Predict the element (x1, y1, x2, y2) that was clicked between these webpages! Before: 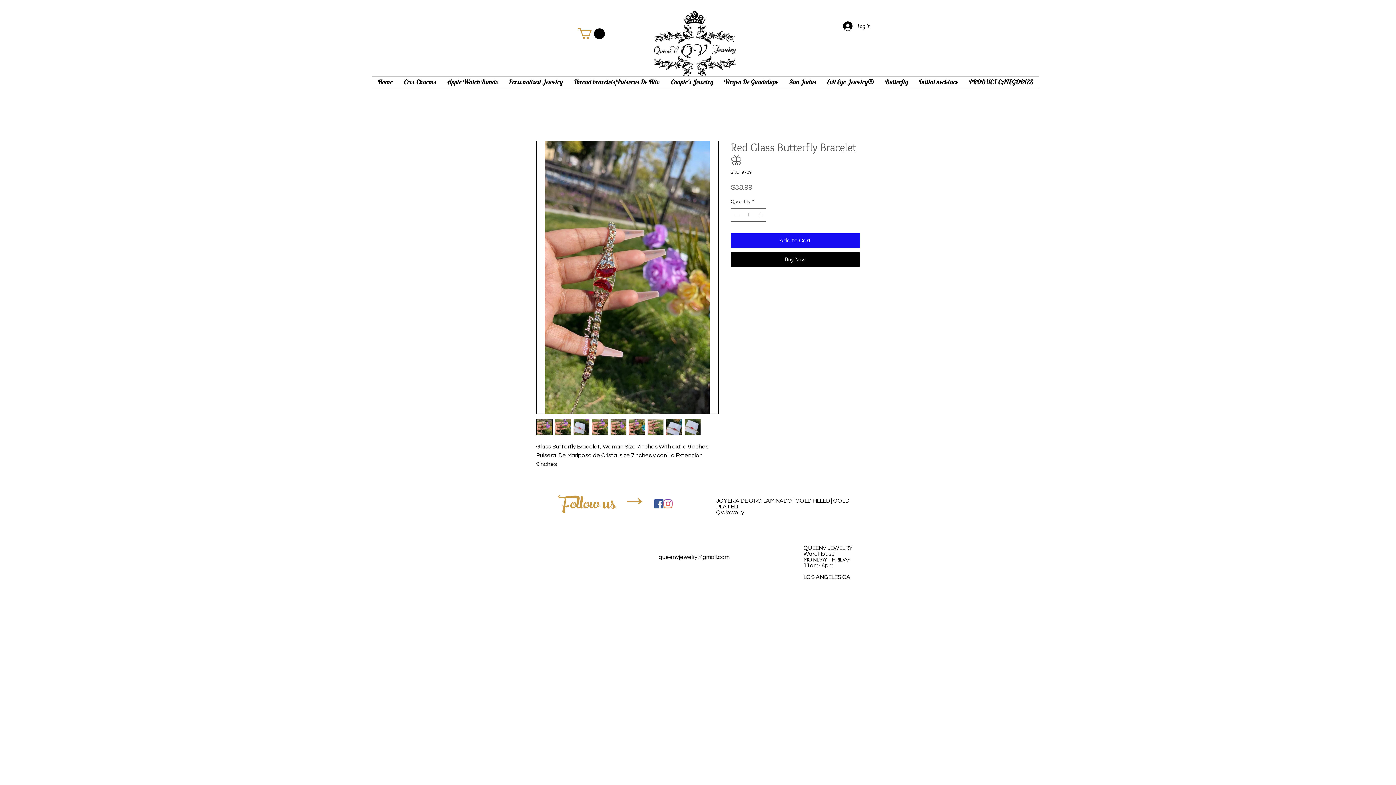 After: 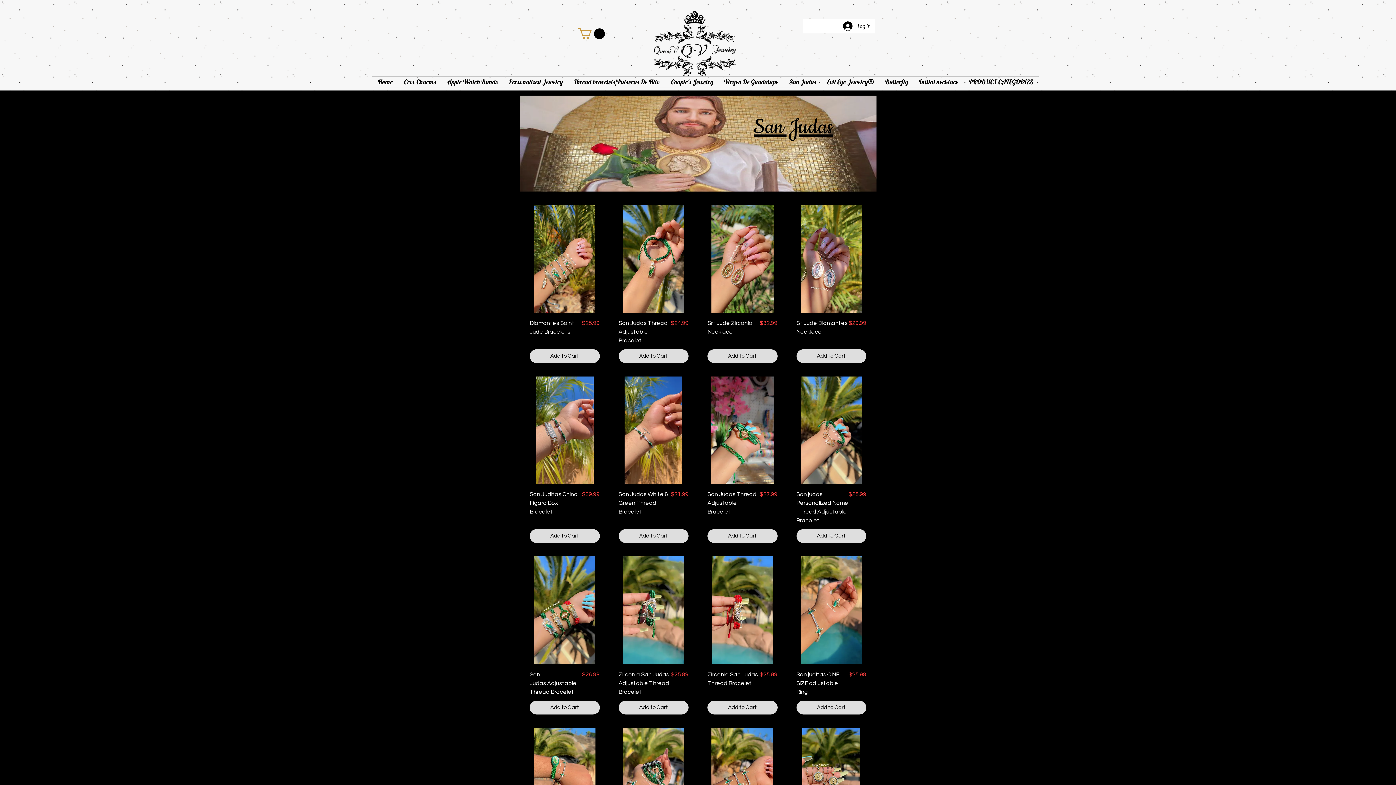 Action: label: San Judas bbox: (784, 76, 821, 87)